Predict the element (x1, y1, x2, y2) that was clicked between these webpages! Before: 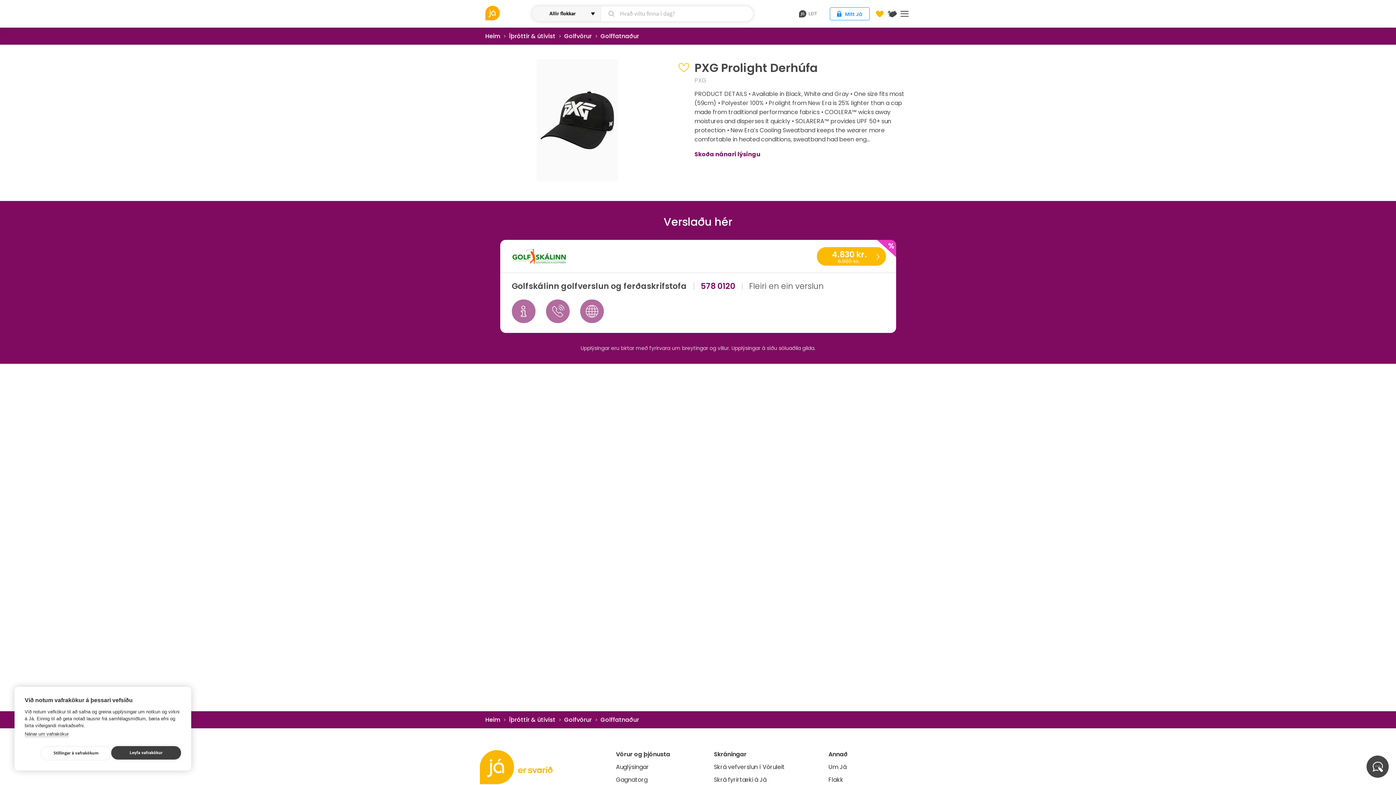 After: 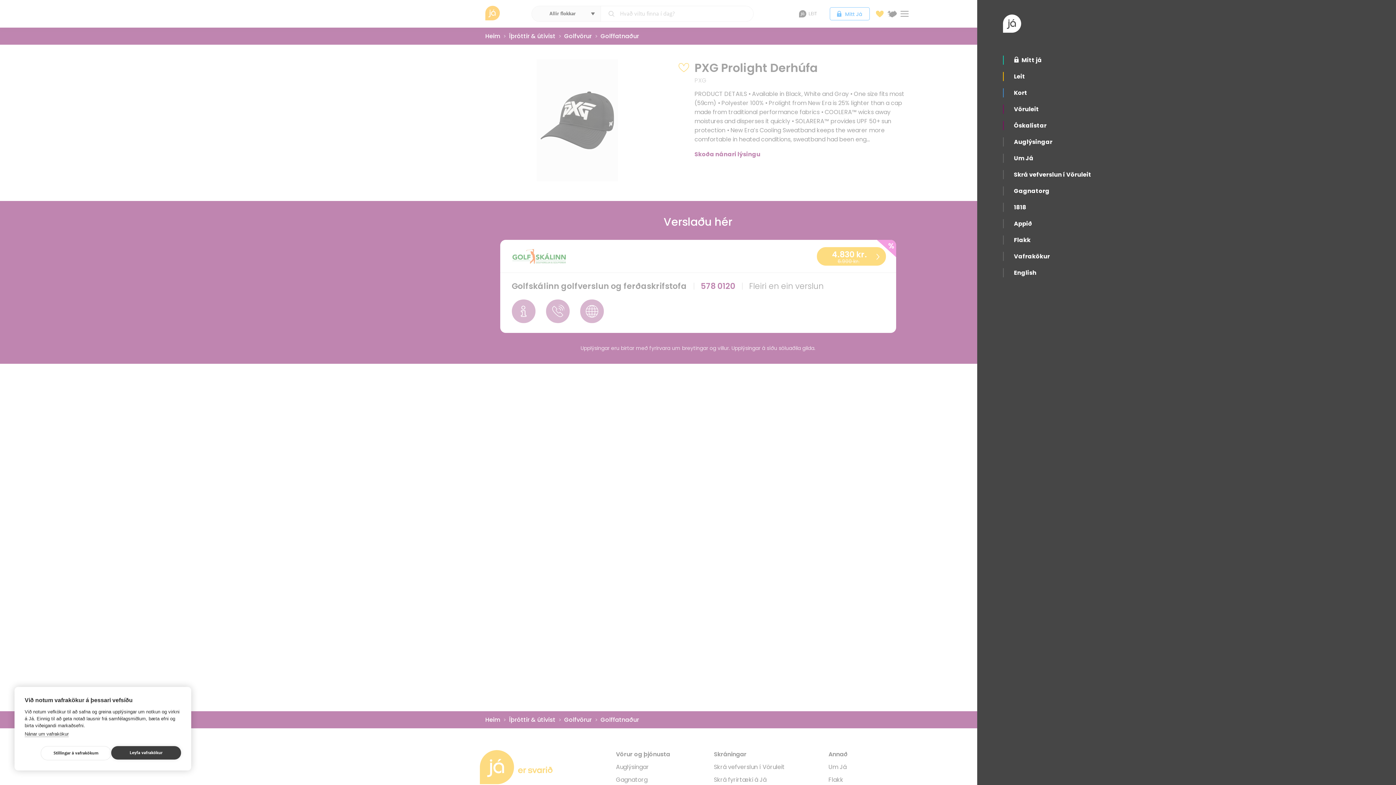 Action: label: Menu bbox: (900, 10, 909, 17)